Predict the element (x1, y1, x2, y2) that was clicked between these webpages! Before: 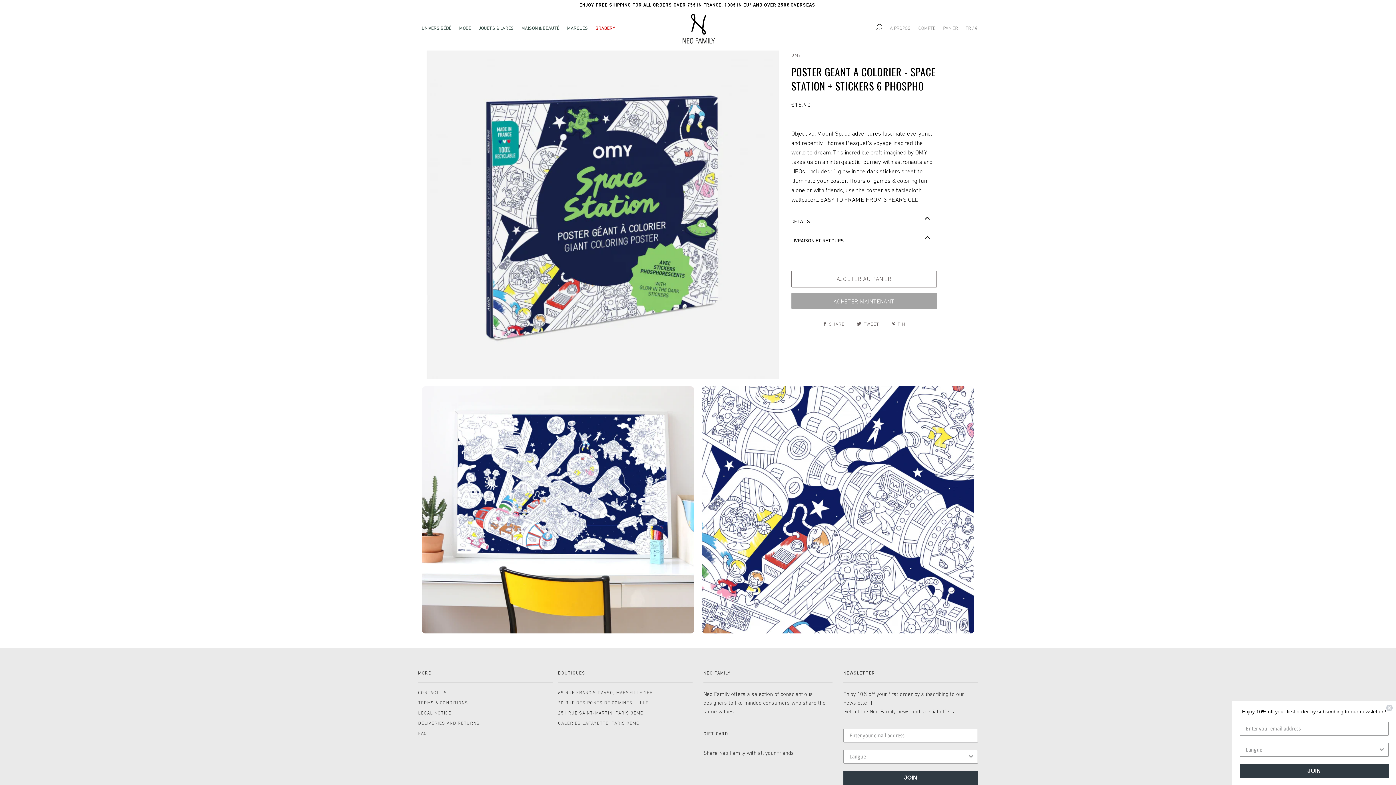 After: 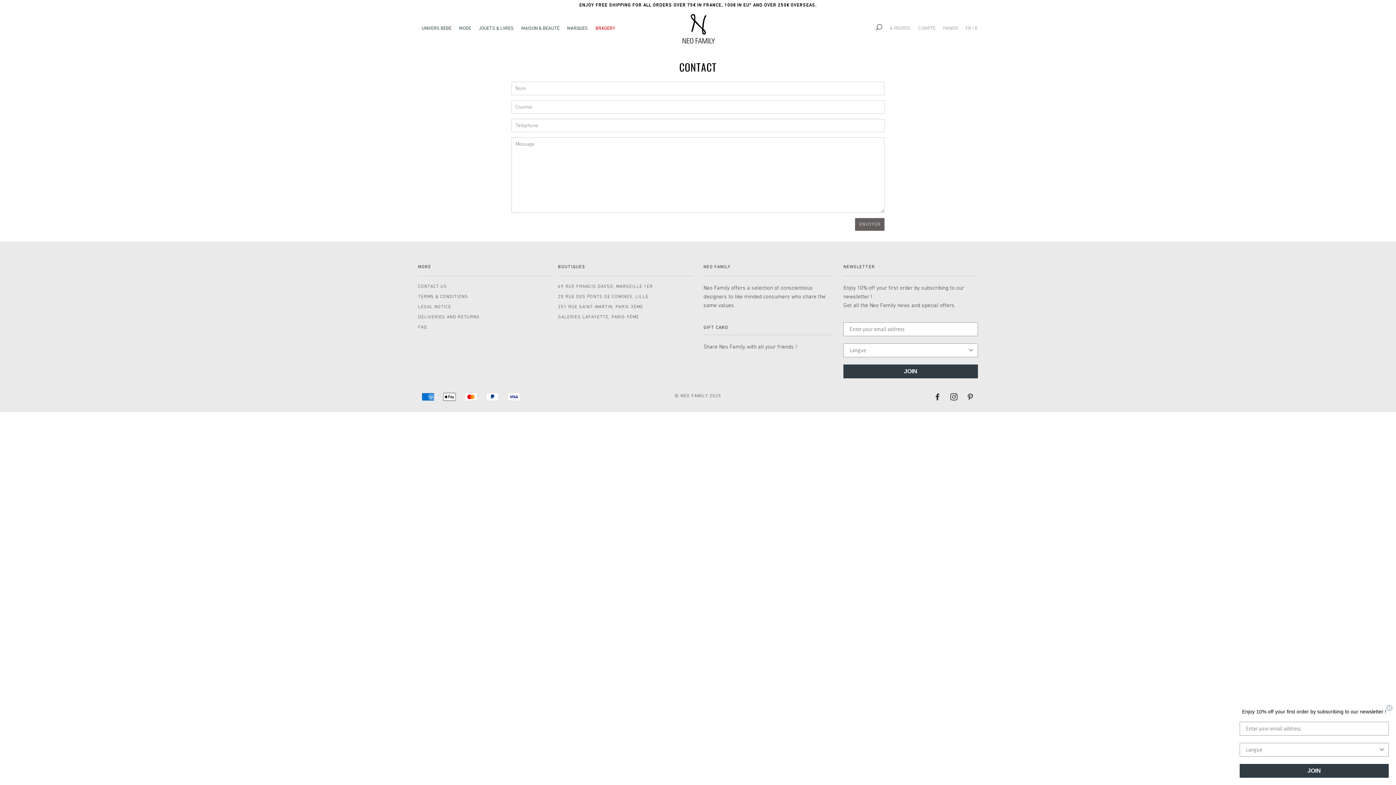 Action: bbox: (418, 690, 447, 695) label: CONTACT US